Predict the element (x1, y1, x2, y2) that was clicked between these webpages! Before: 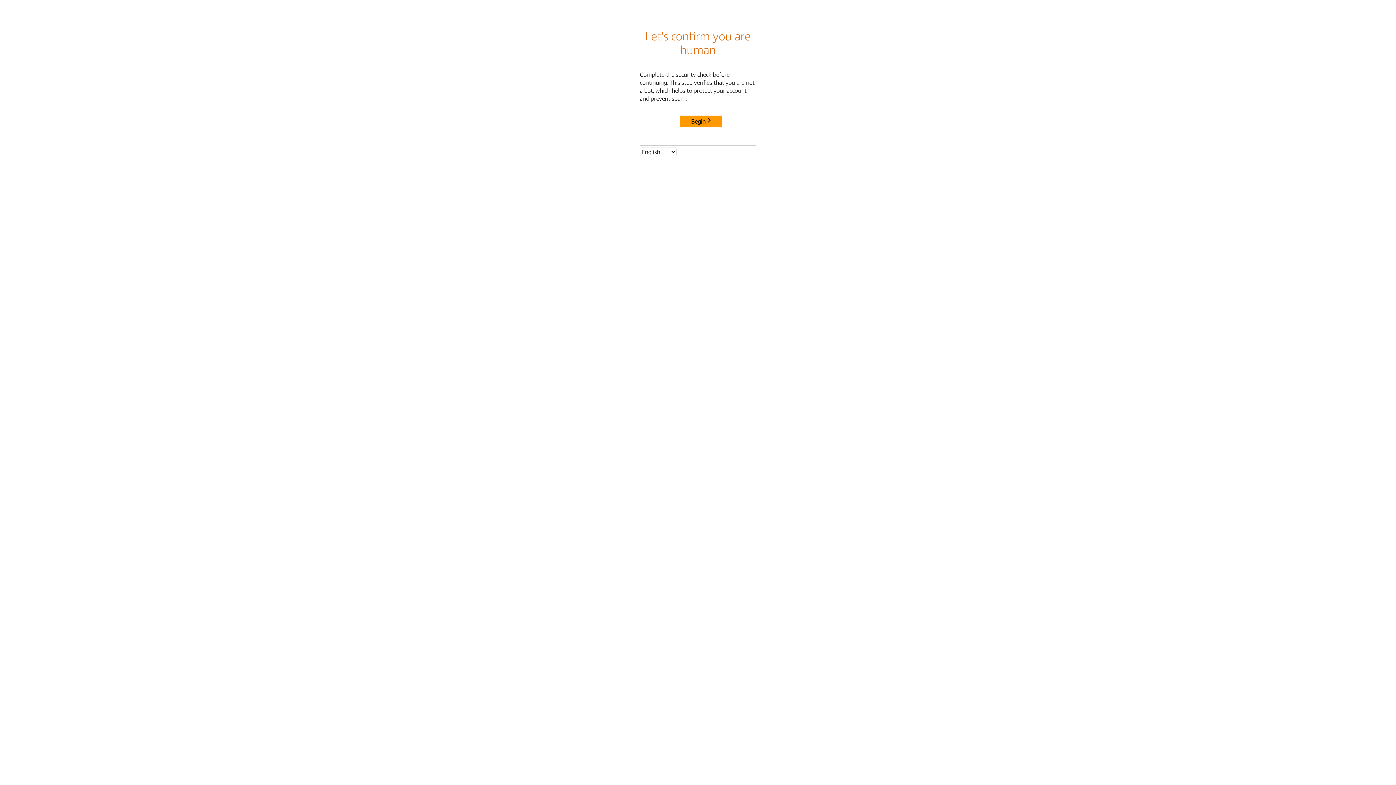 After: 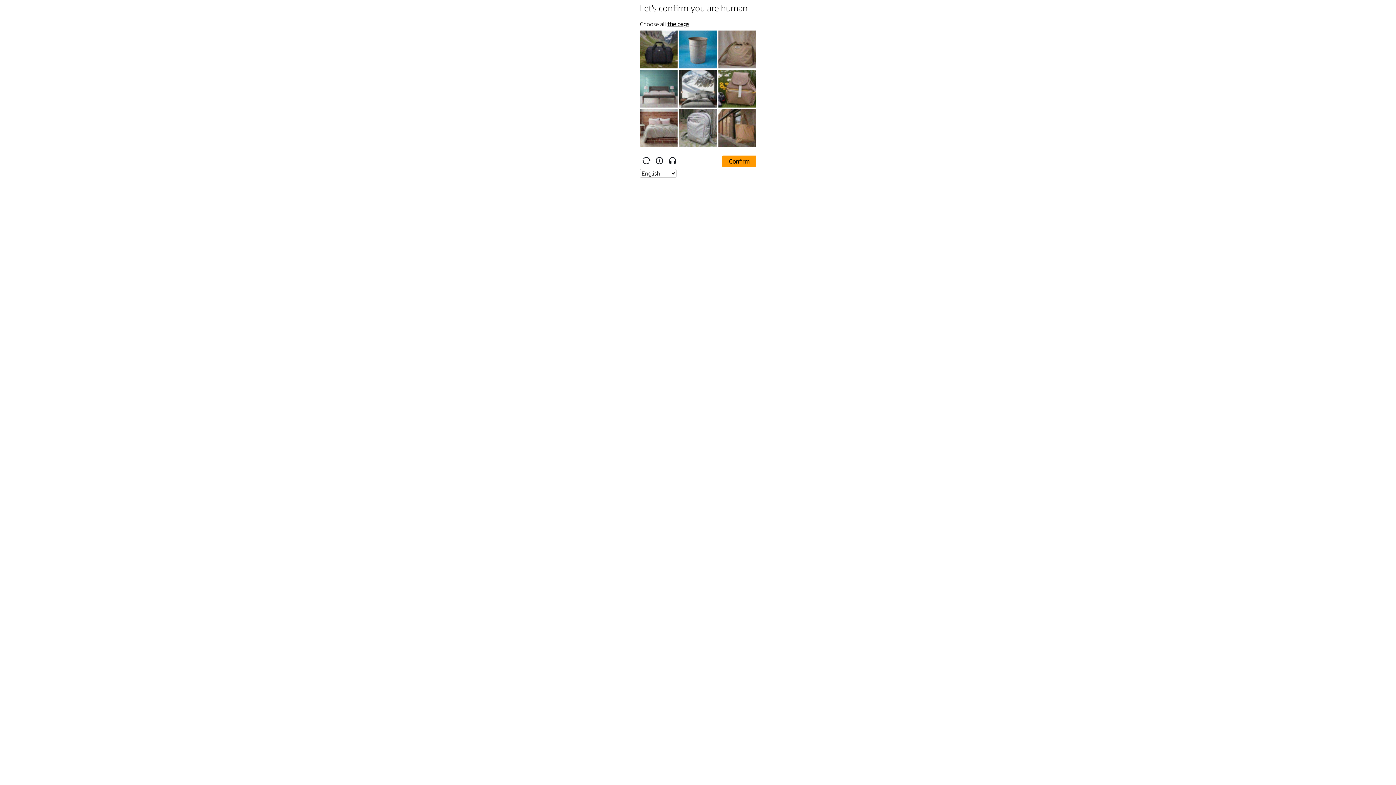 Action: label: Begin bbox: (680, 115, 722, 127)